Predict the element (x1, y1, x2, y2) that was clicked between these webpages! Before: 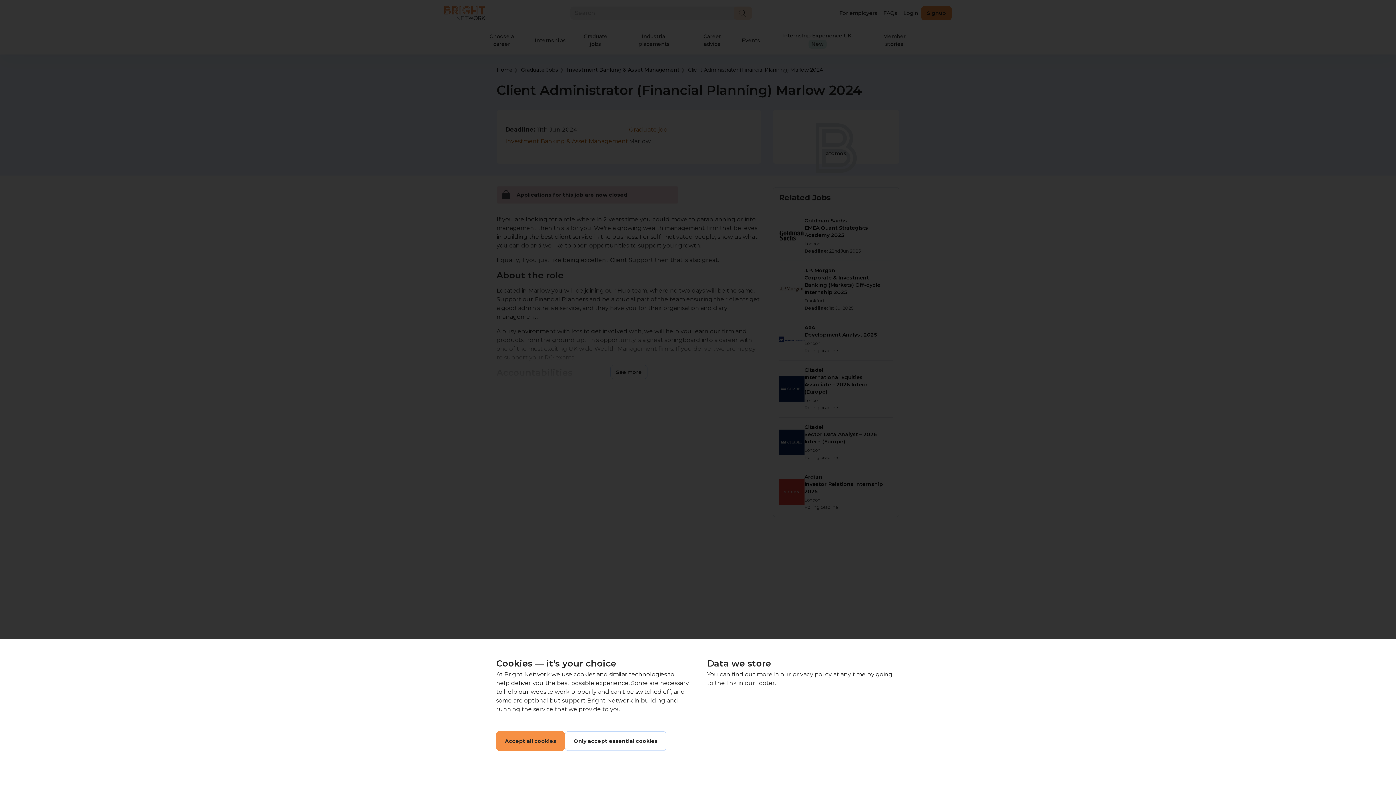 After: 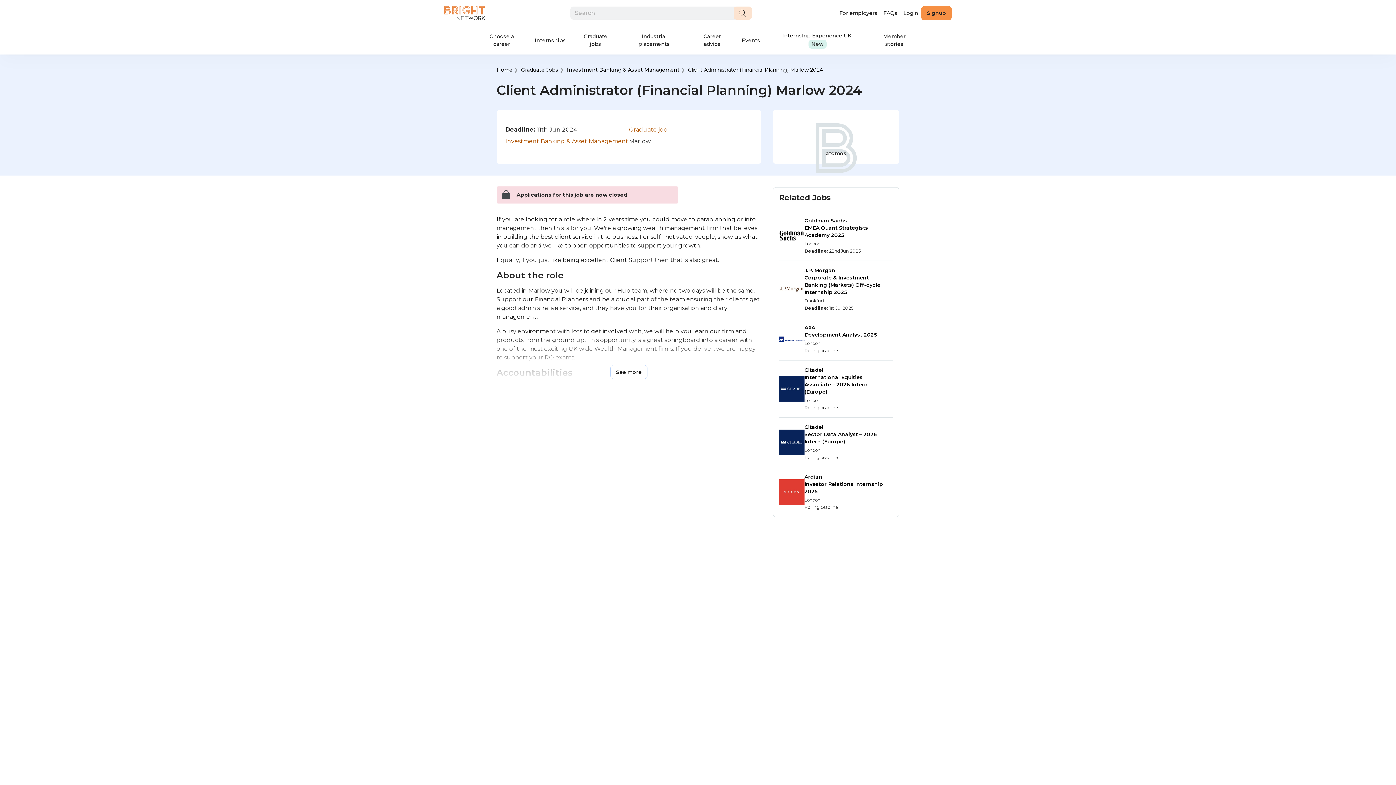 Action: label: Only accept essential cookies bbox: (565, 731, 666, 751)